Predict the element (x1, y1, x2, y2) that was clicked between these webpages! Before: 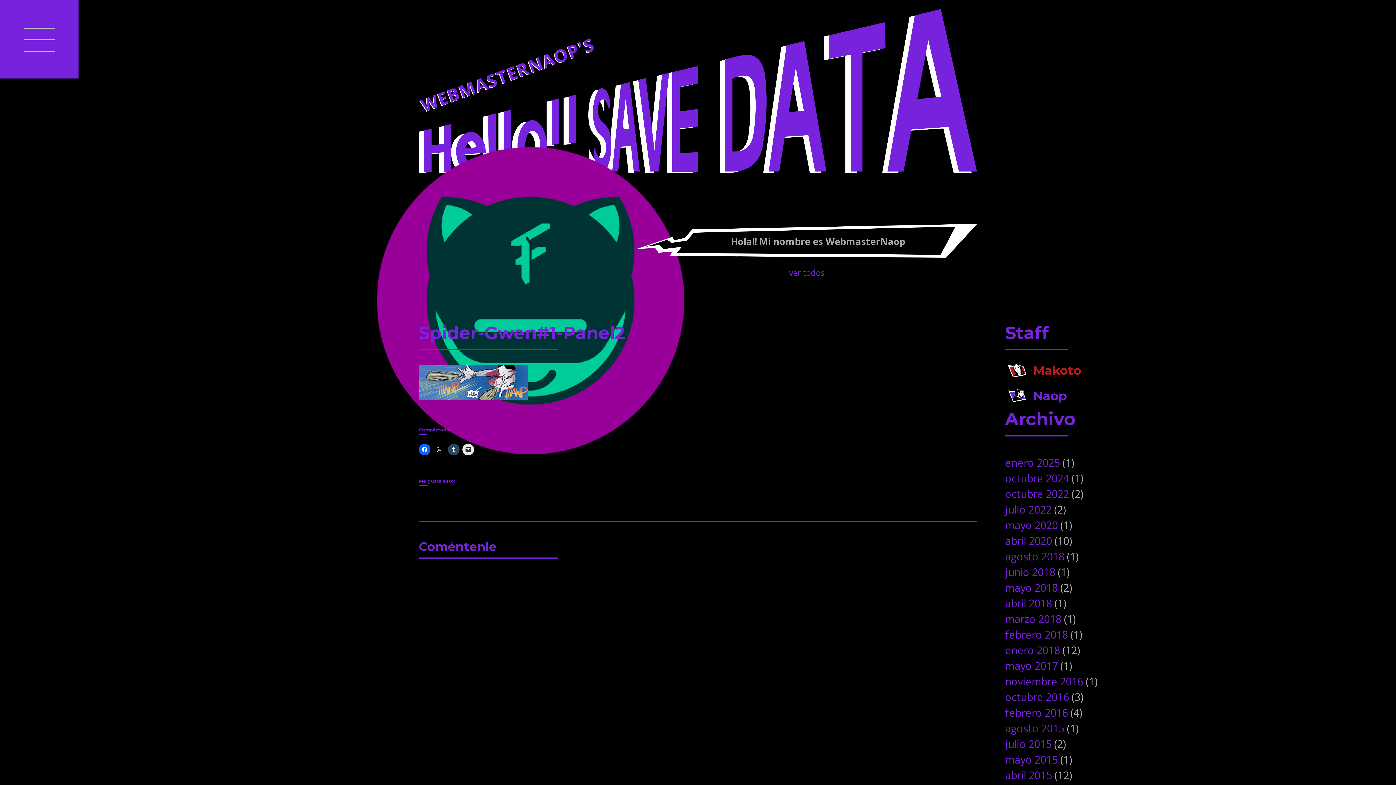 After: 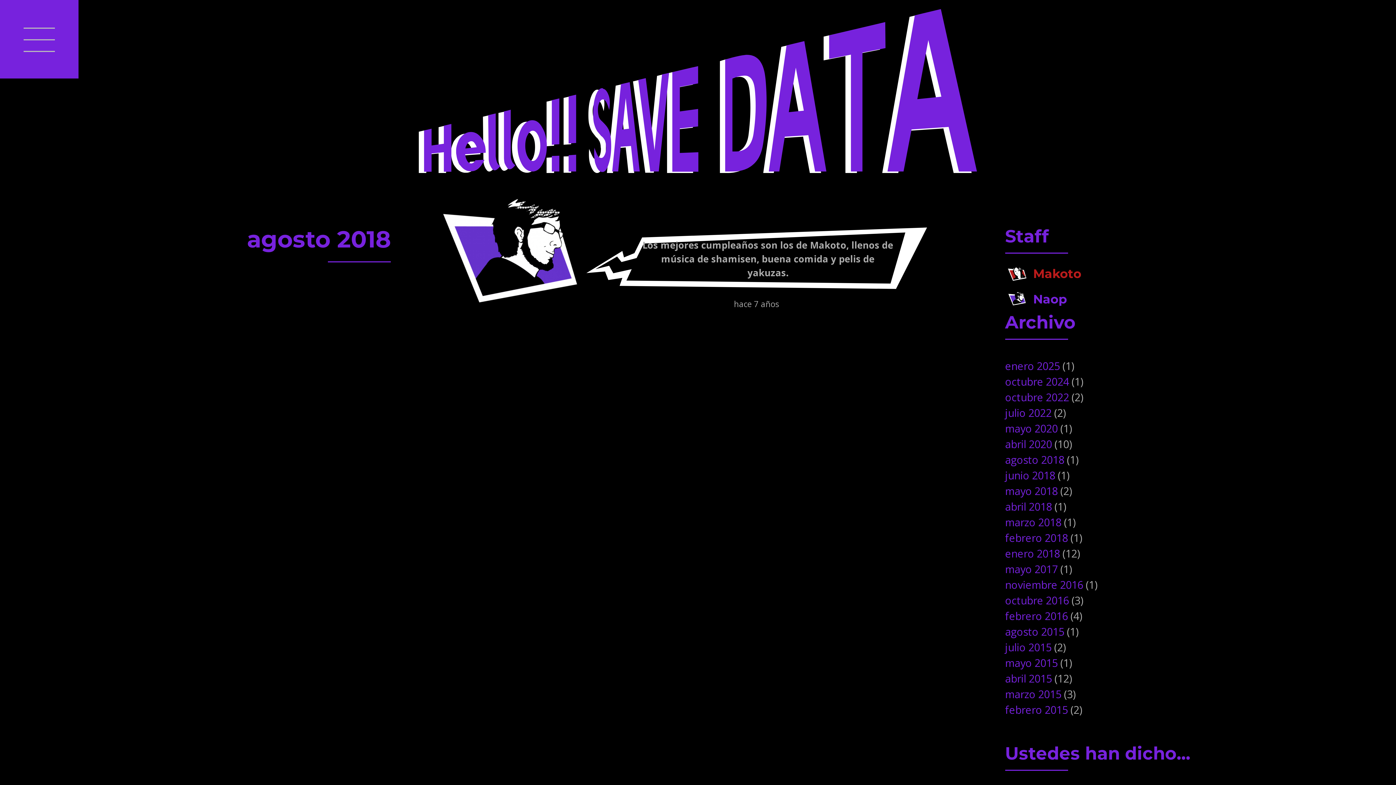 Action: label: agosto 2018 bbox: (1005, 549, 1064, 563)